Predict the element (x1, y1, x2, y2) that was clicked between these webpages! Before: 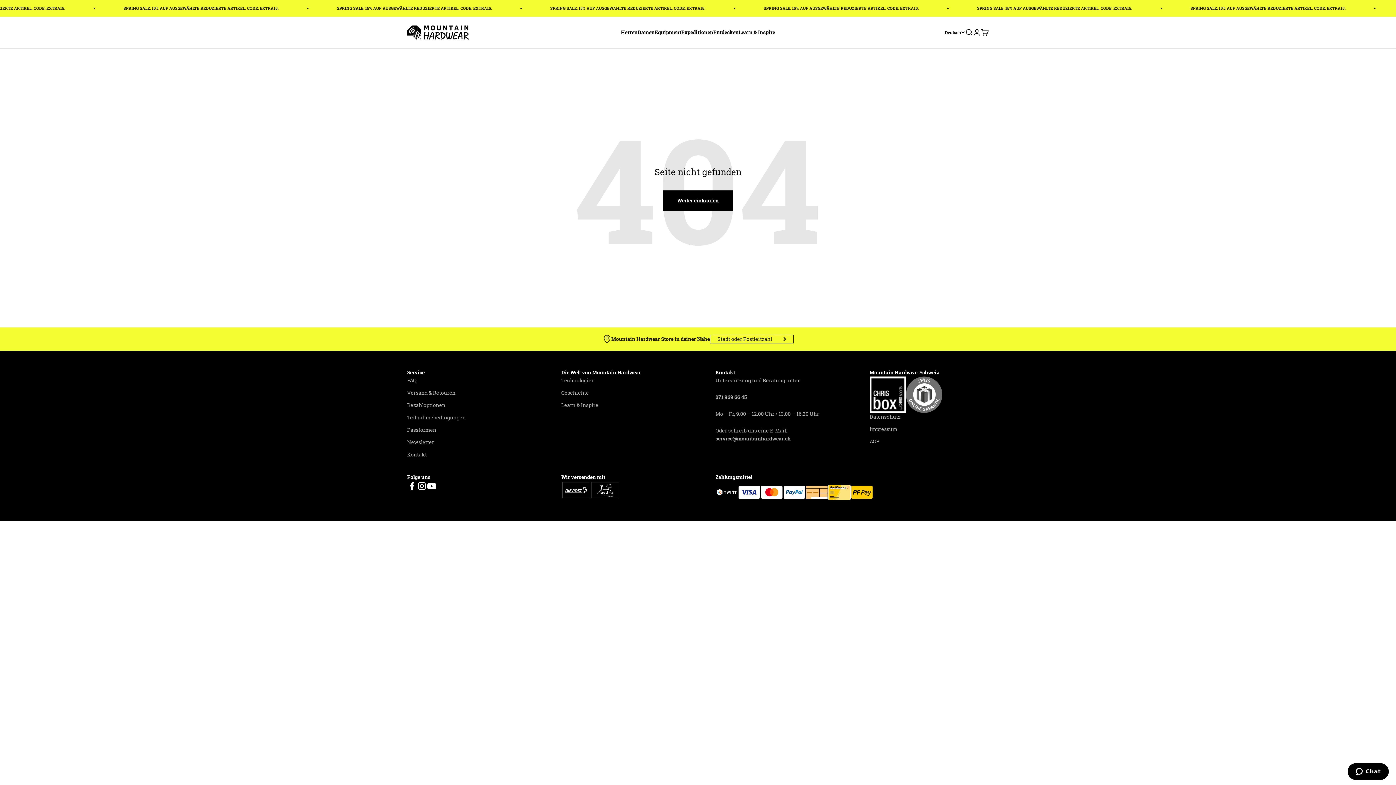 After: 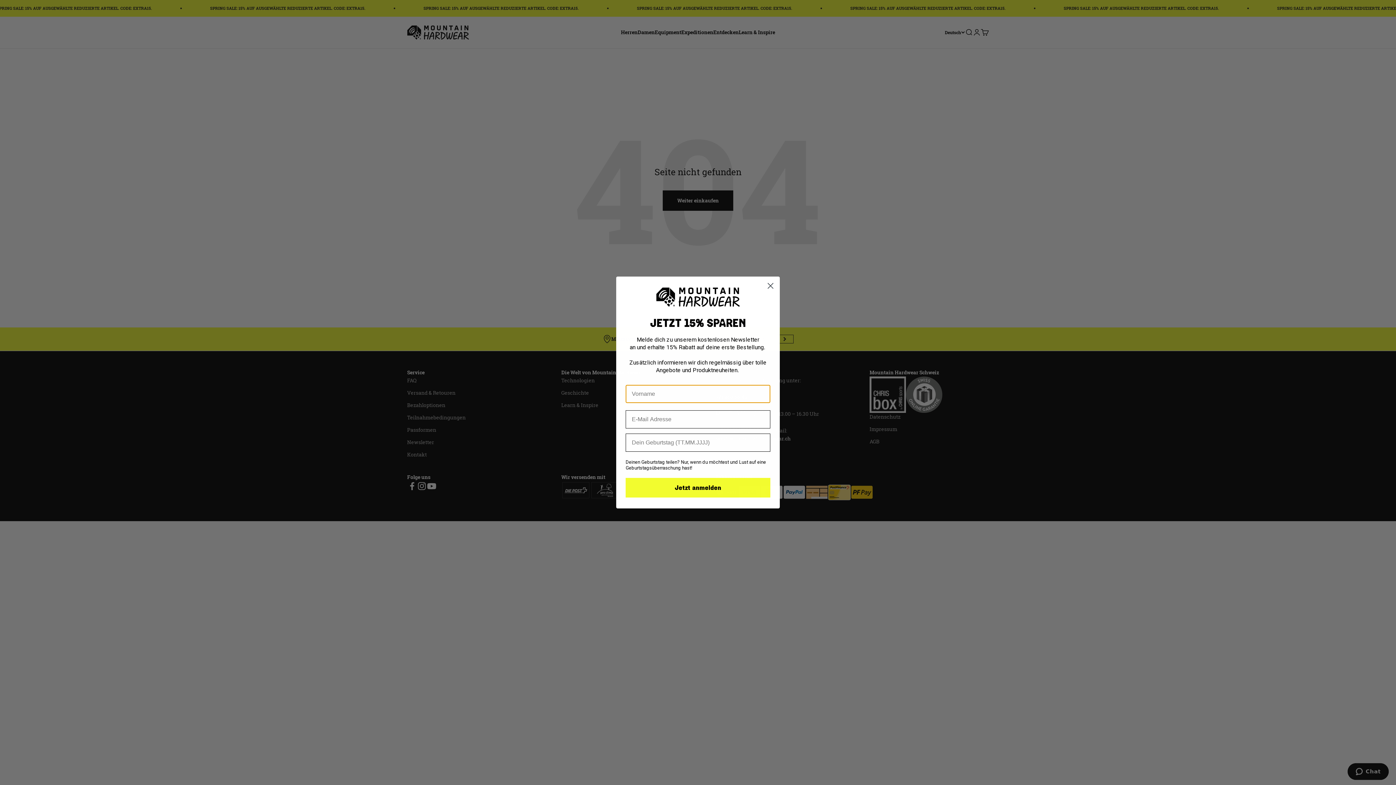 Action: label: service@mountainhardwear.ch bbox: (715, 435, 790, 442)